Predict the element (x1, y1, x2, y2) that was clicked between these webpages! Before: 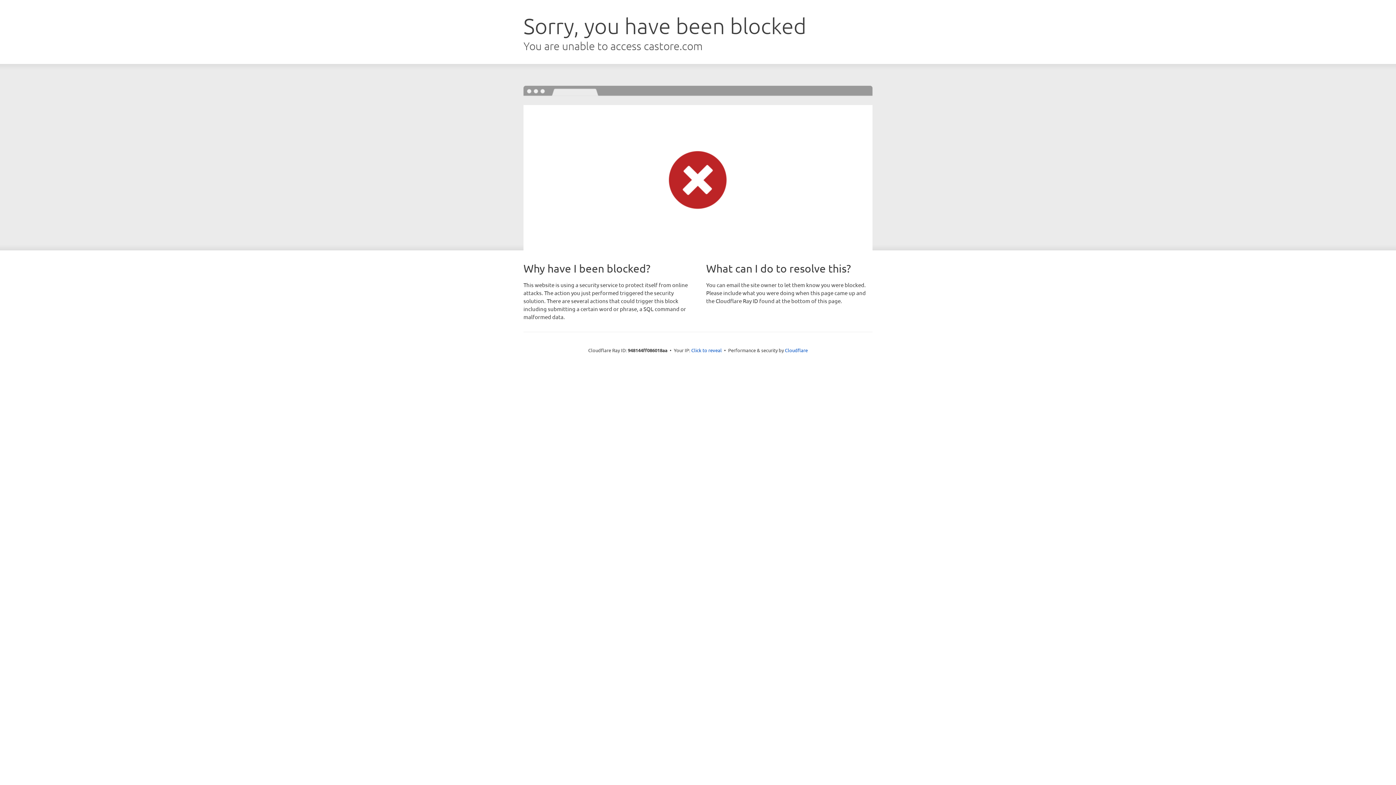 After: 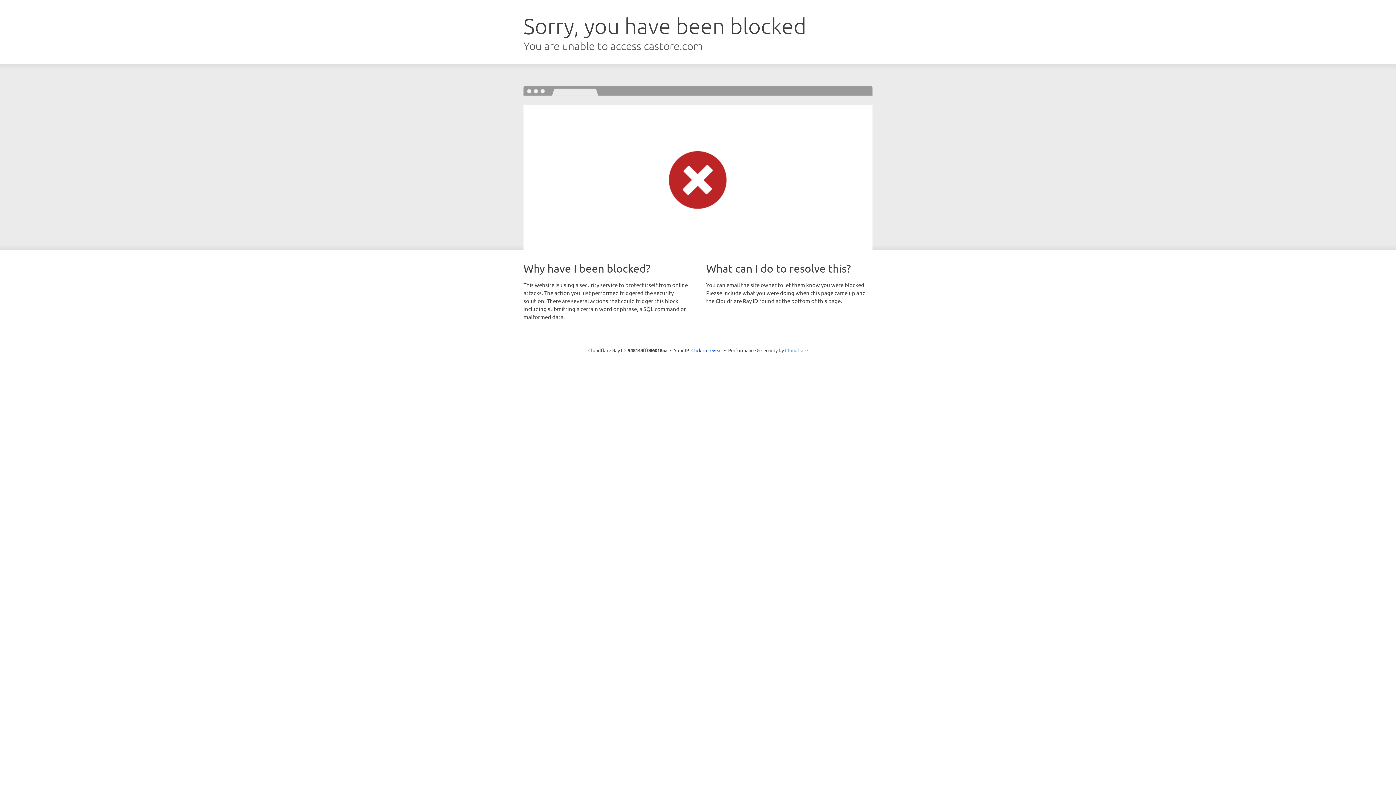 Action: bbox: (785, 347, 808, 353) label: Cloudflare